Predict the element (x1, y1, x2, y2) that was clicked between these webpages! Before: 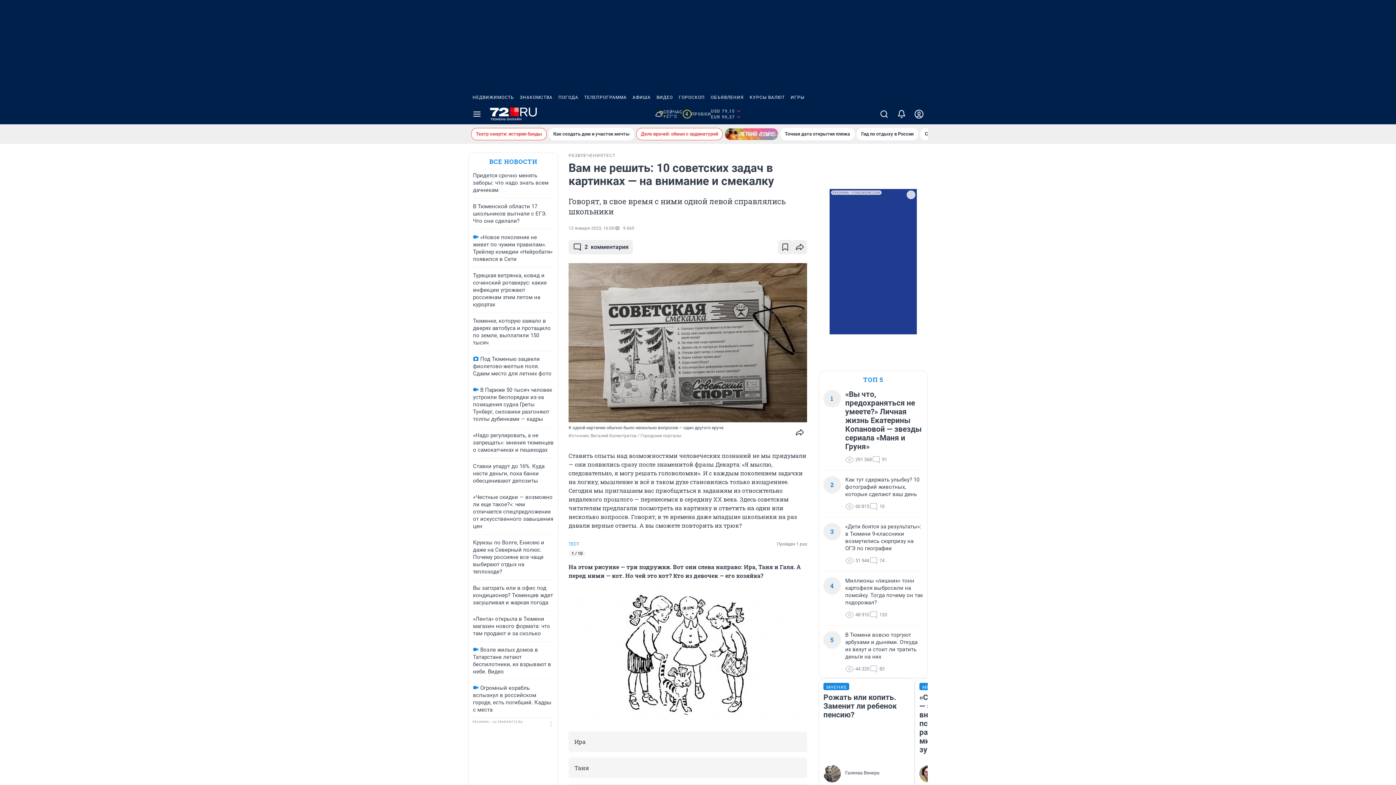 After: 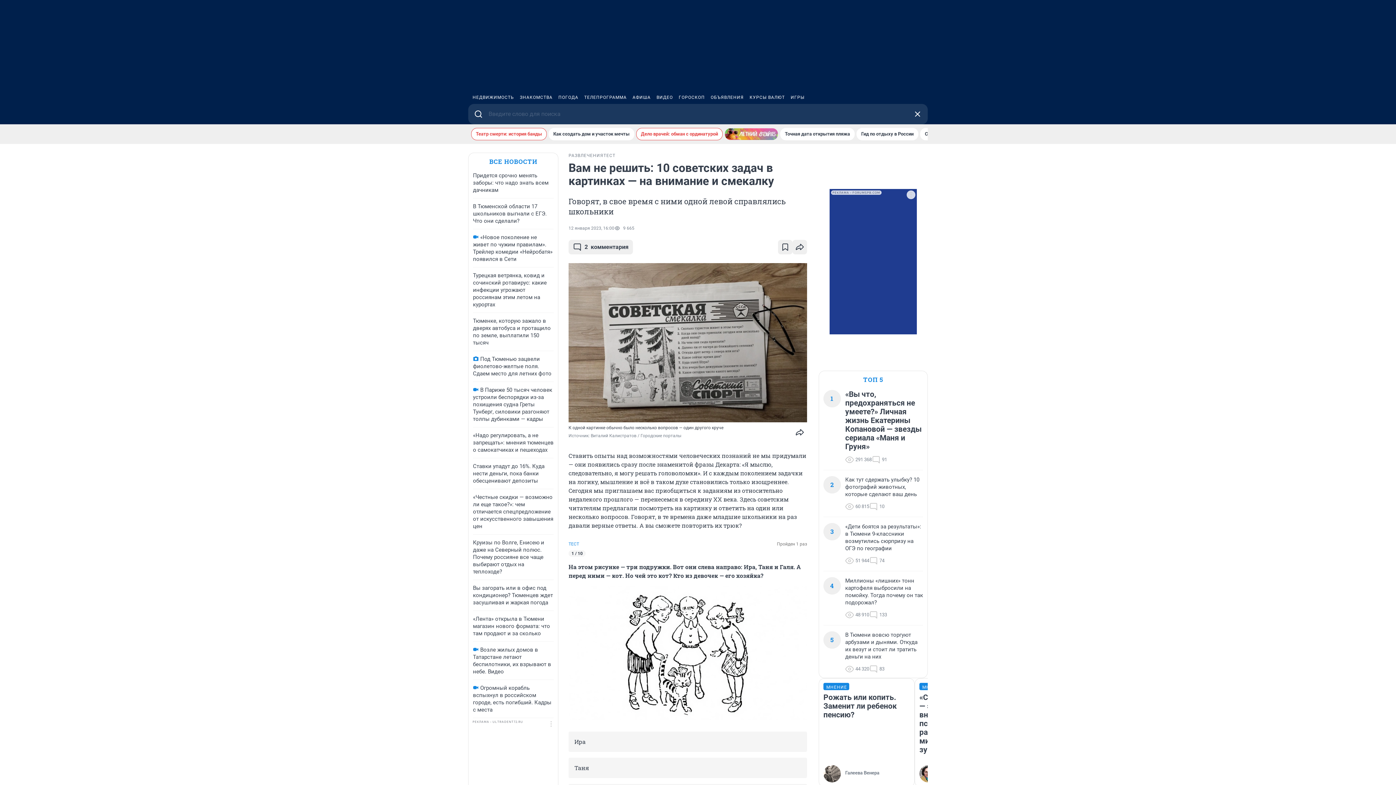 Action: bbox: (875, 104, 893, 124)